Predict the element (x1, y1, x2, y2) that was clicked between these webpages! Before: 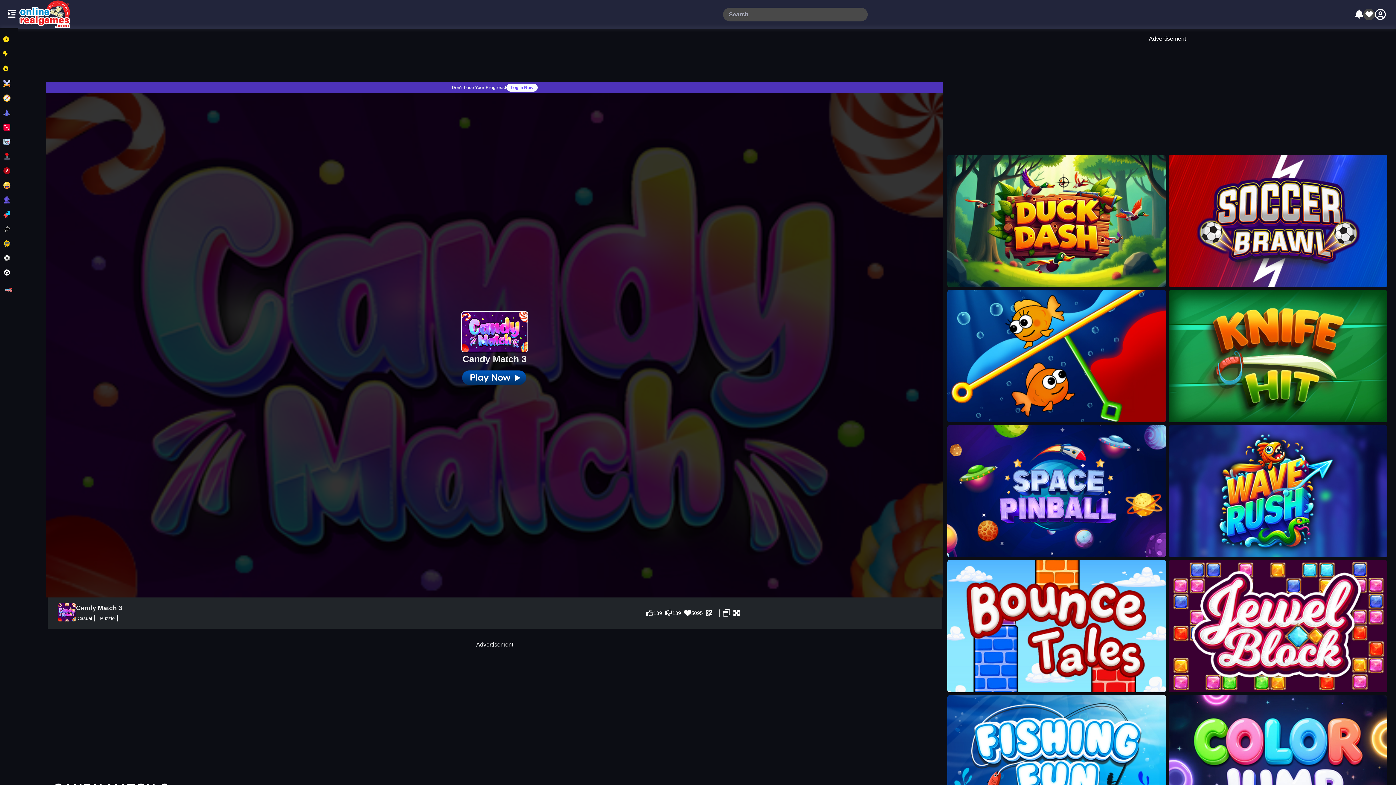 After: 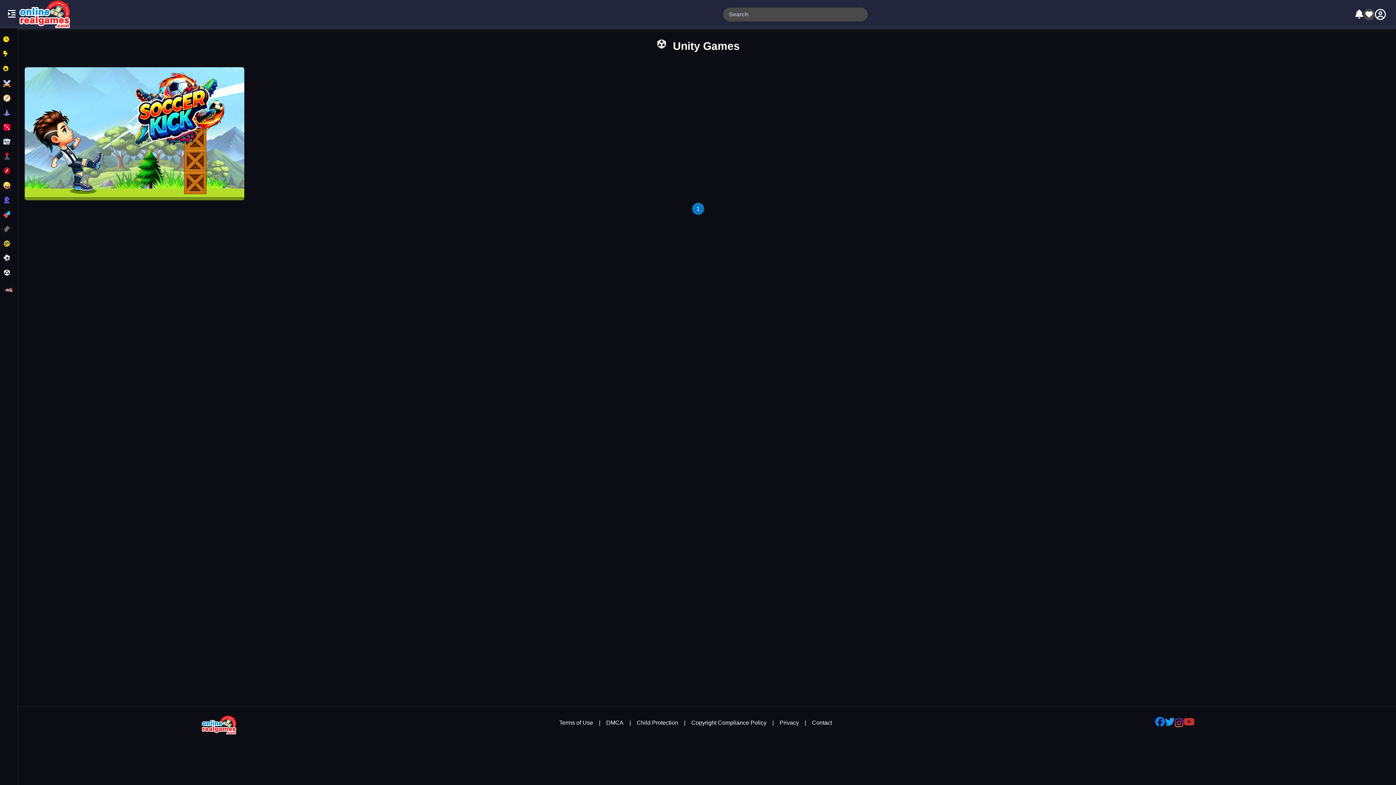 Action: bbox: (3, 269, 10, 275)